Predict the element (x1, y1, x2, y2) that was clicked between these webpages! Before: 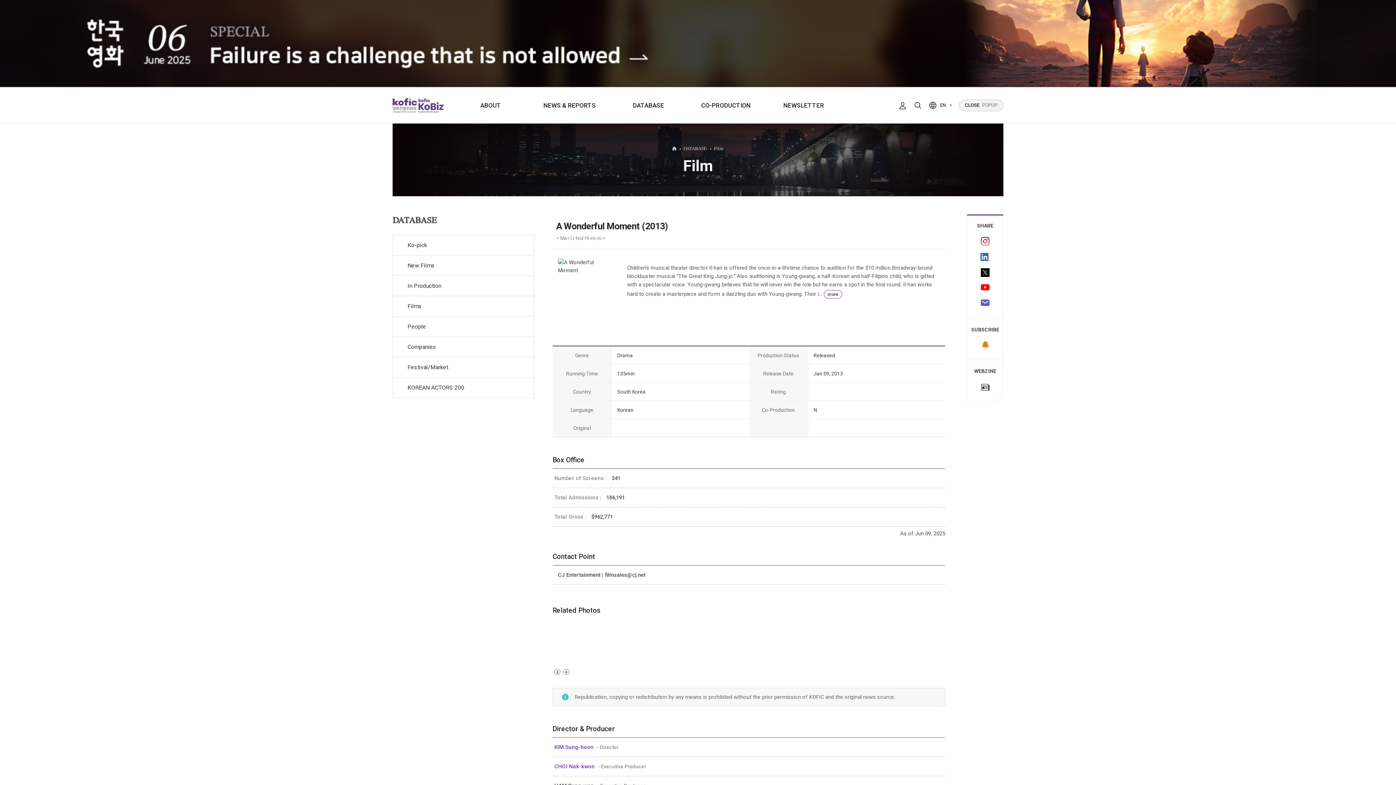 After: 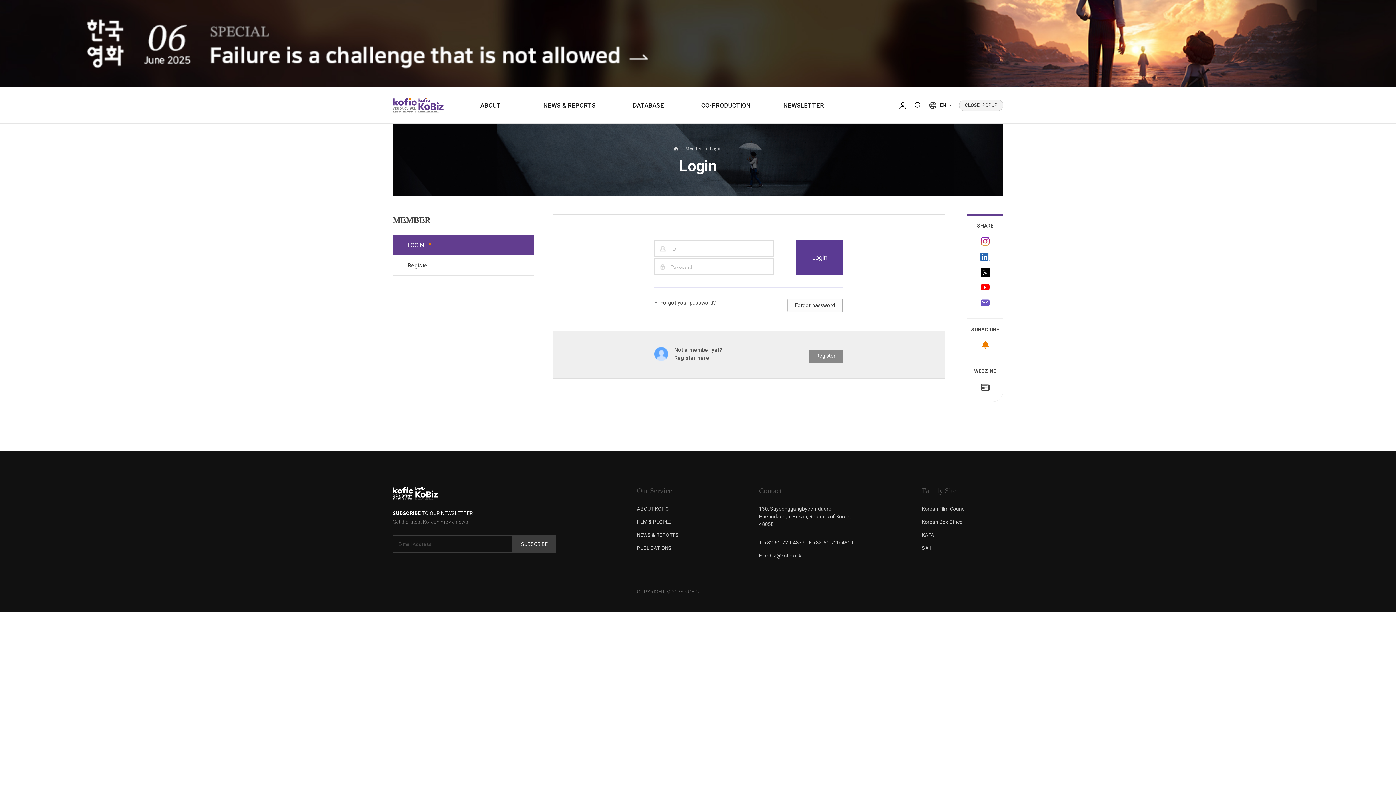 Action: bbox: (895, 100, 910, 110)